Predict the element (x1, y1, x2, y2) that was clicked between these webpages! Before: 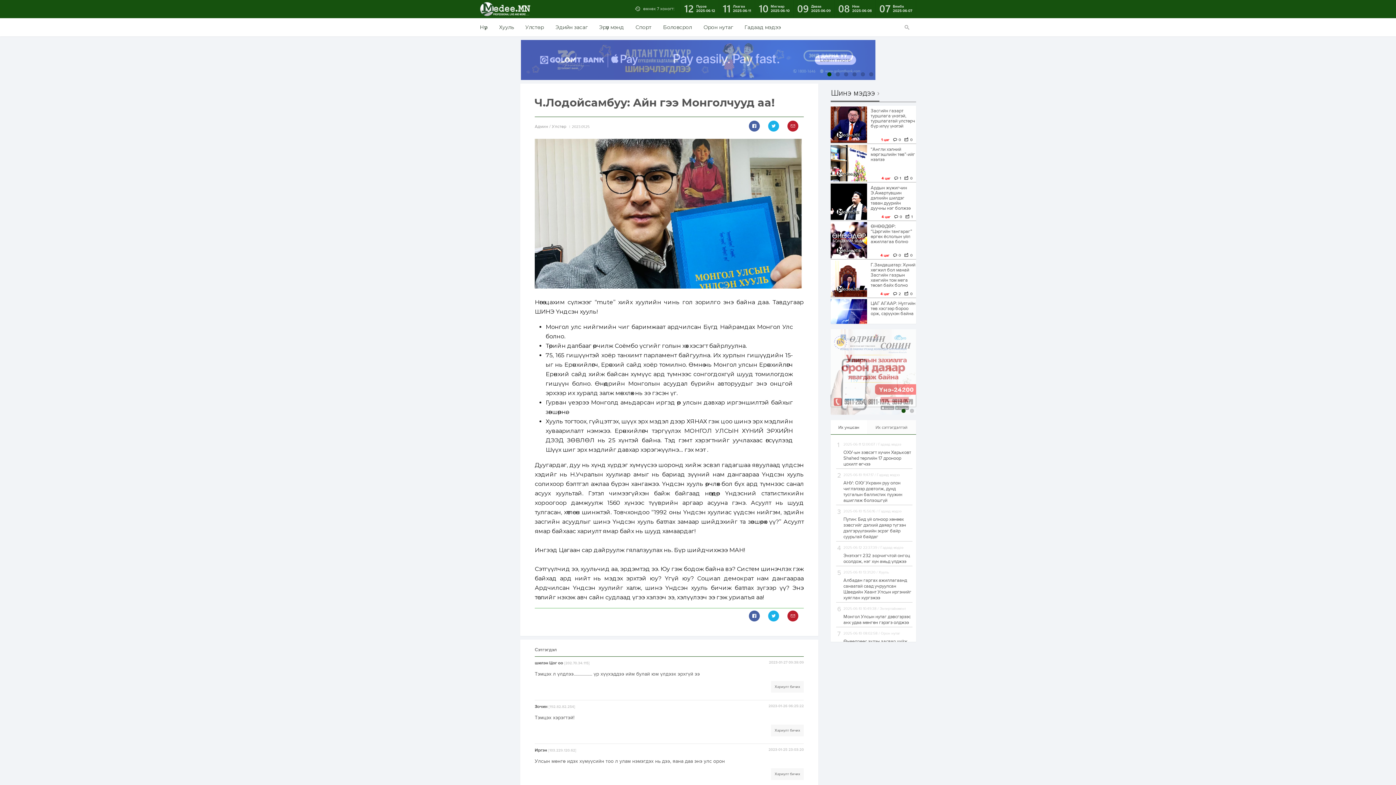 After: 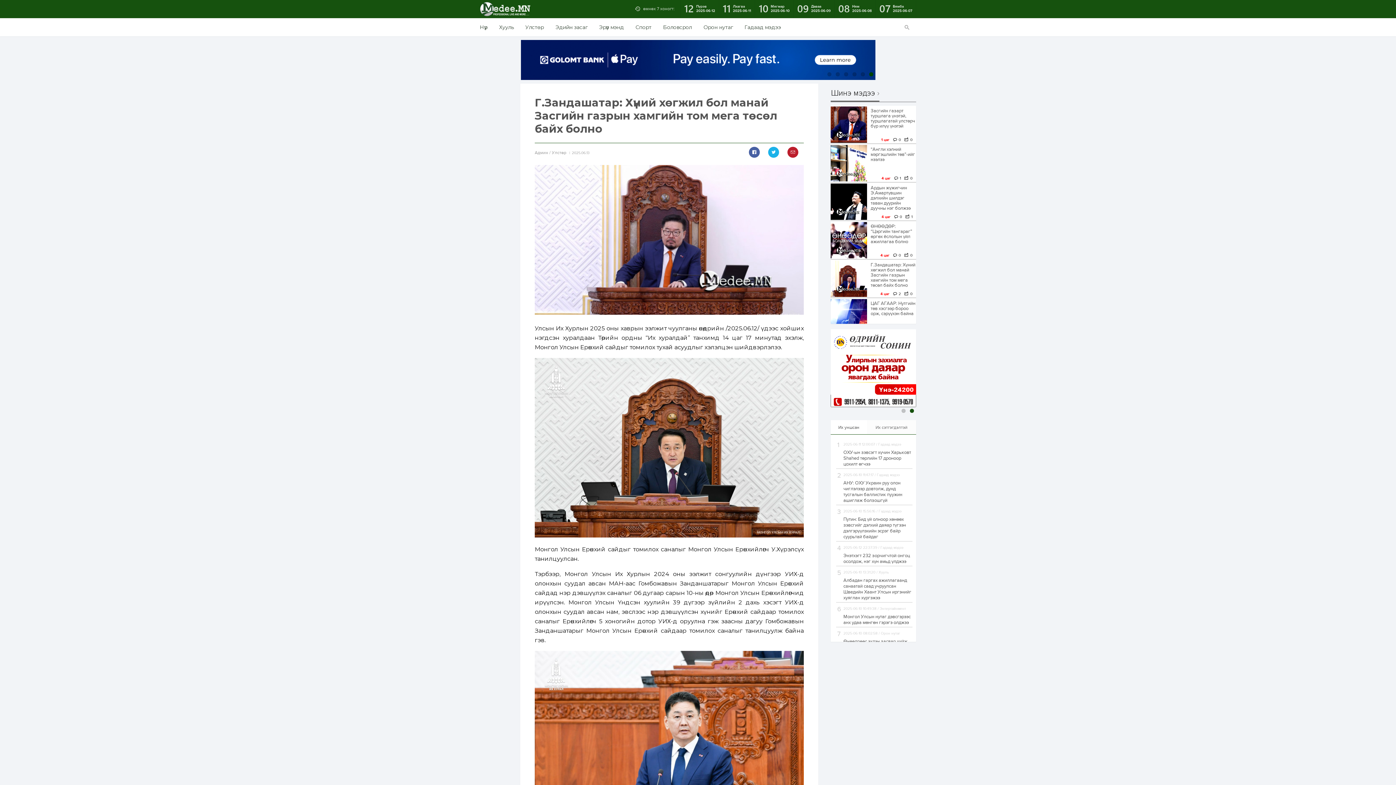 Action: bbox: (870, 262, 916, 288) label: Г.Зандашатар: Хүний хөгжил бол манай Засгийн газрын хамгийн том мега төсөл байх болно